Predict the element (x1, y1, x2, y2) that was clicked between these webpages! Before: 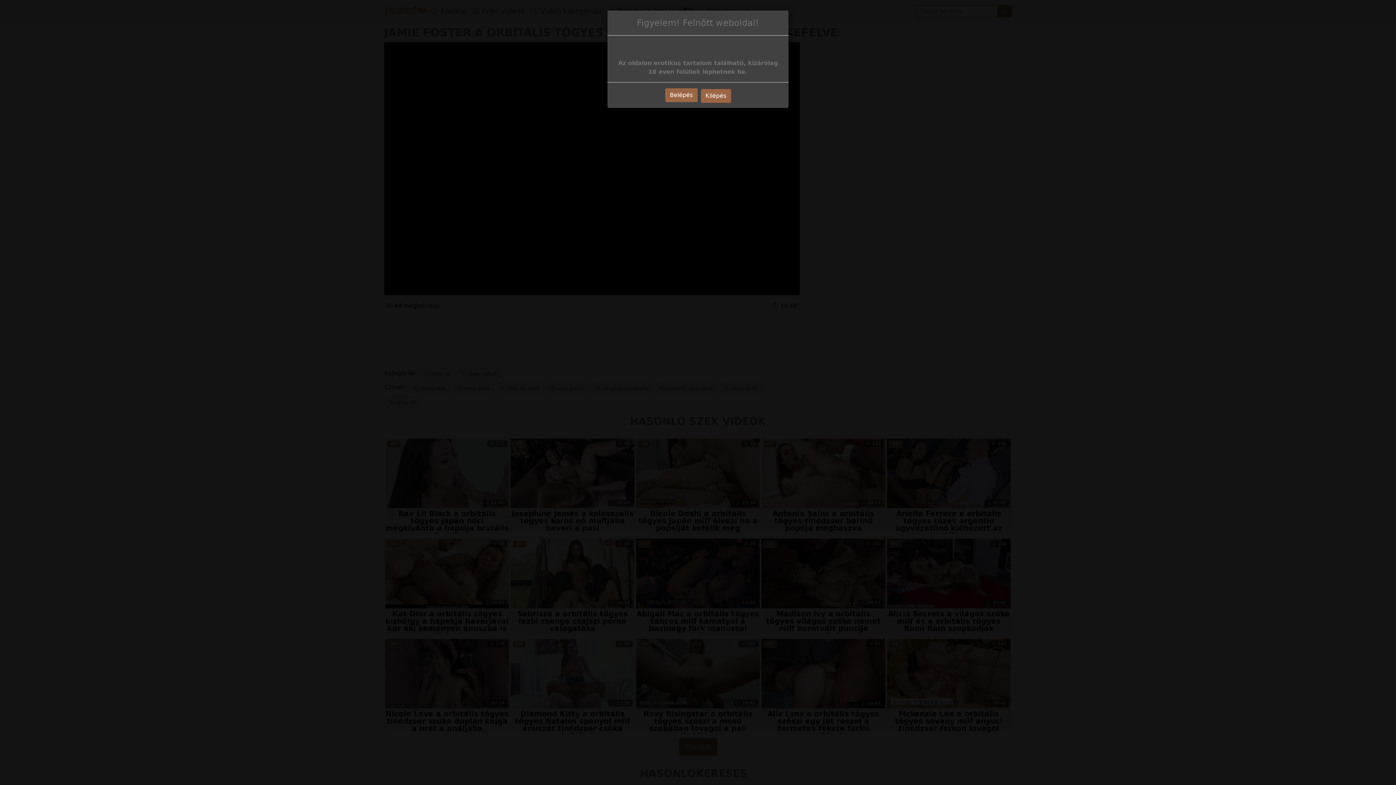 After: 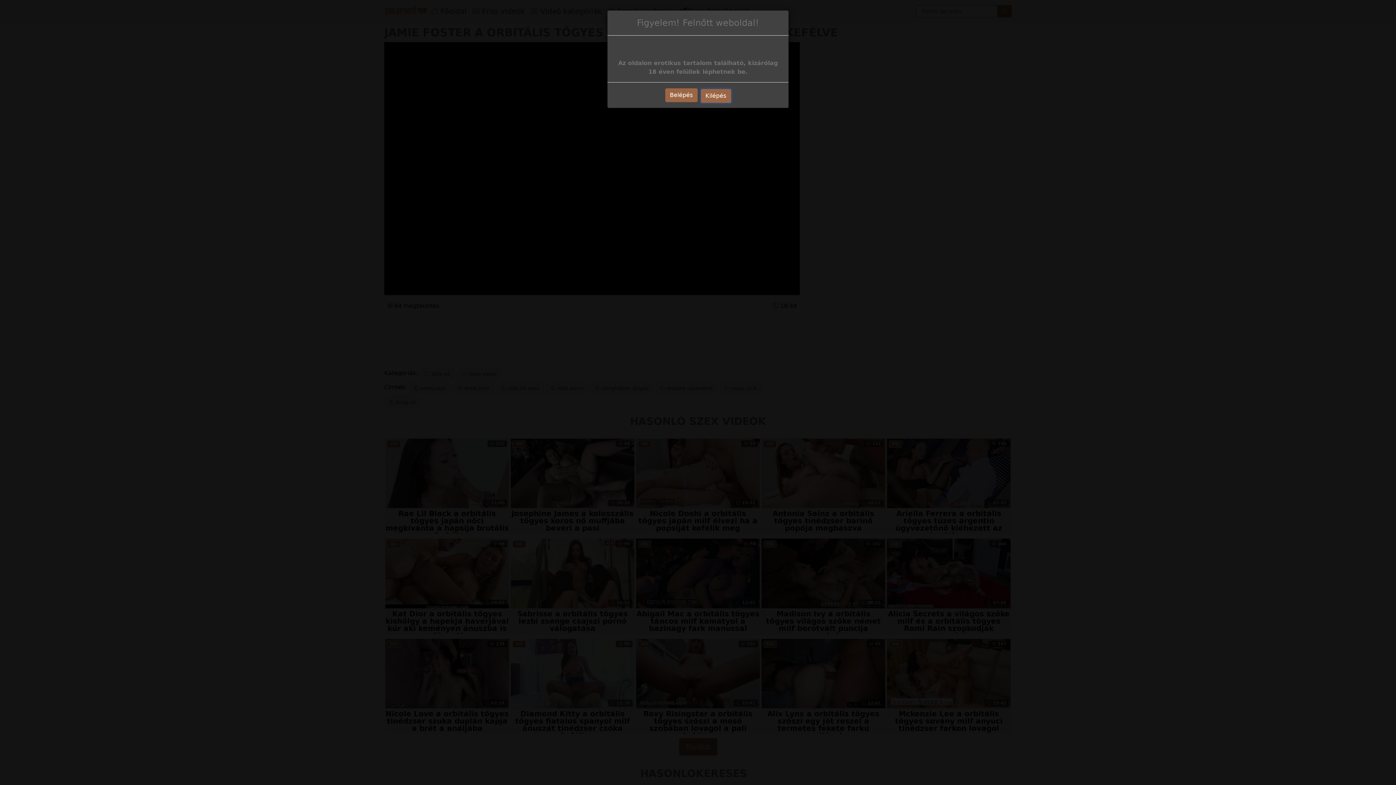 Action: label: Kilépés bbox: (700, 89, 731, 102)